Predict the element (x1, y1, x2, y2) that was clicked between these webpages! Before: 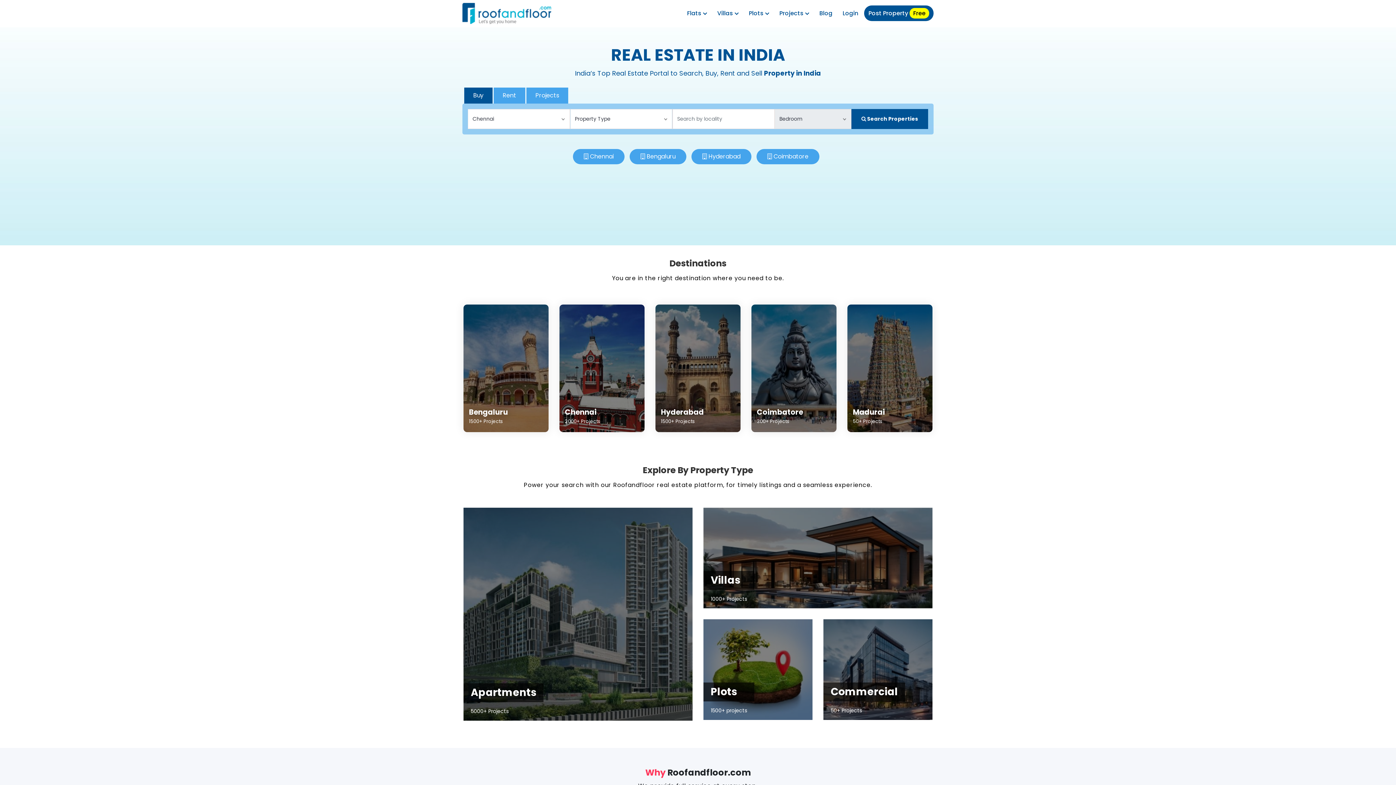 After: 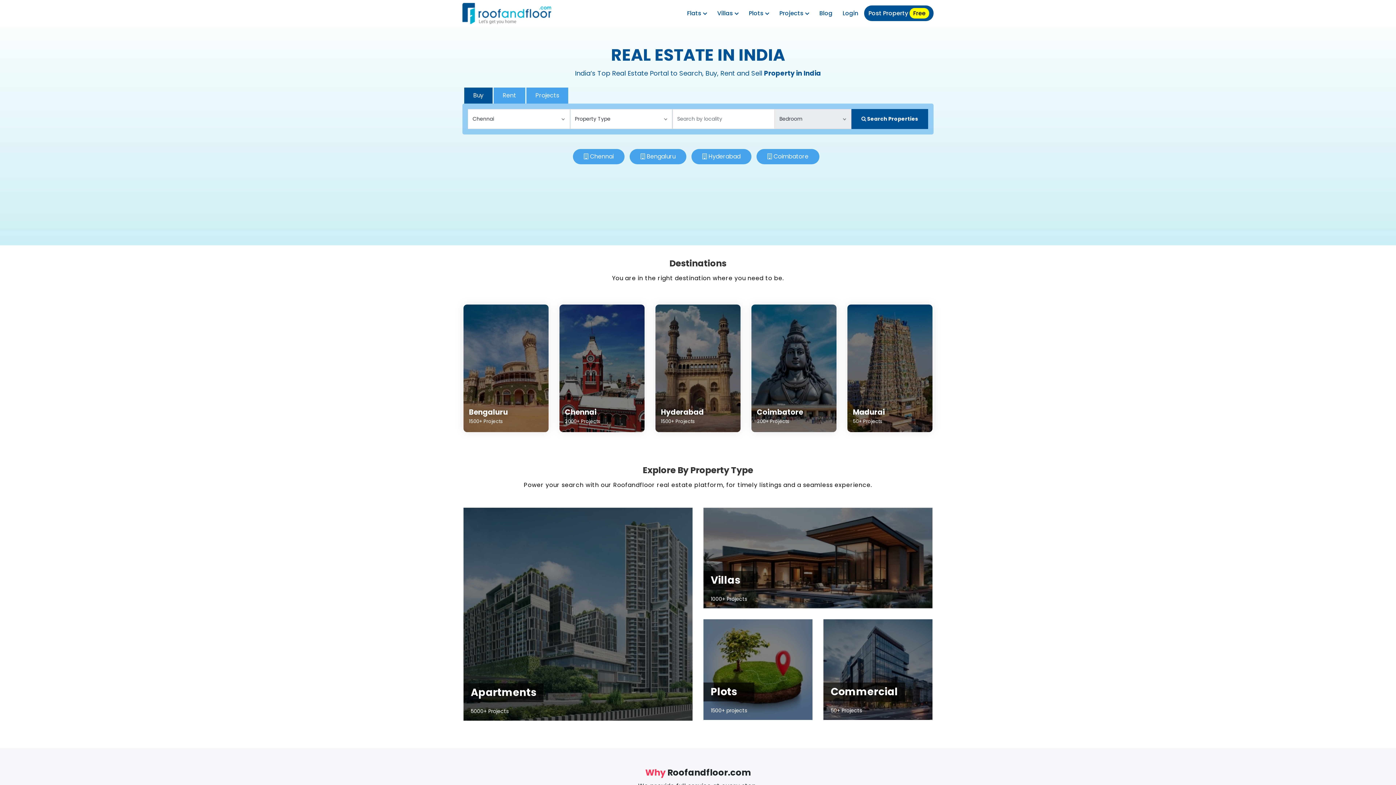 Action: bbox: (462, 2, 551, 24)